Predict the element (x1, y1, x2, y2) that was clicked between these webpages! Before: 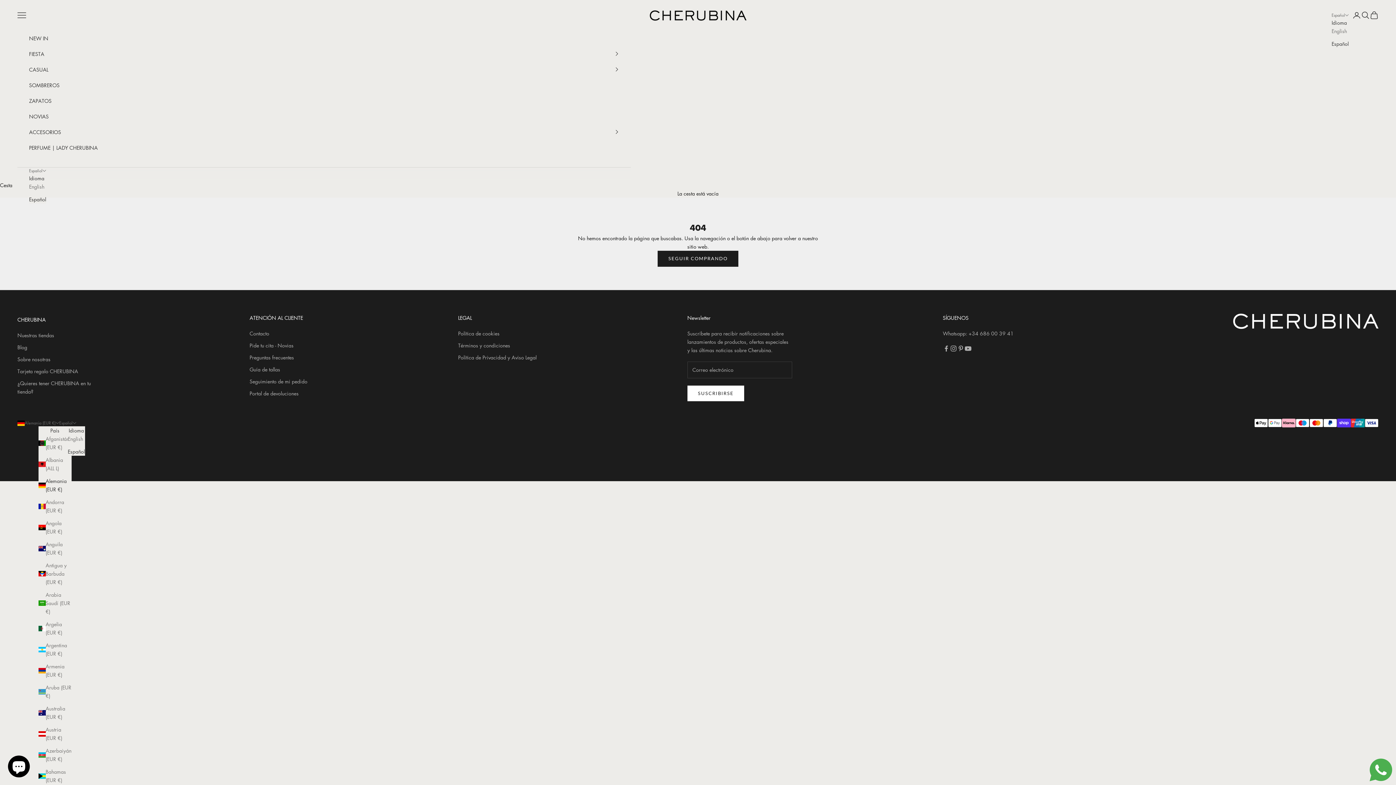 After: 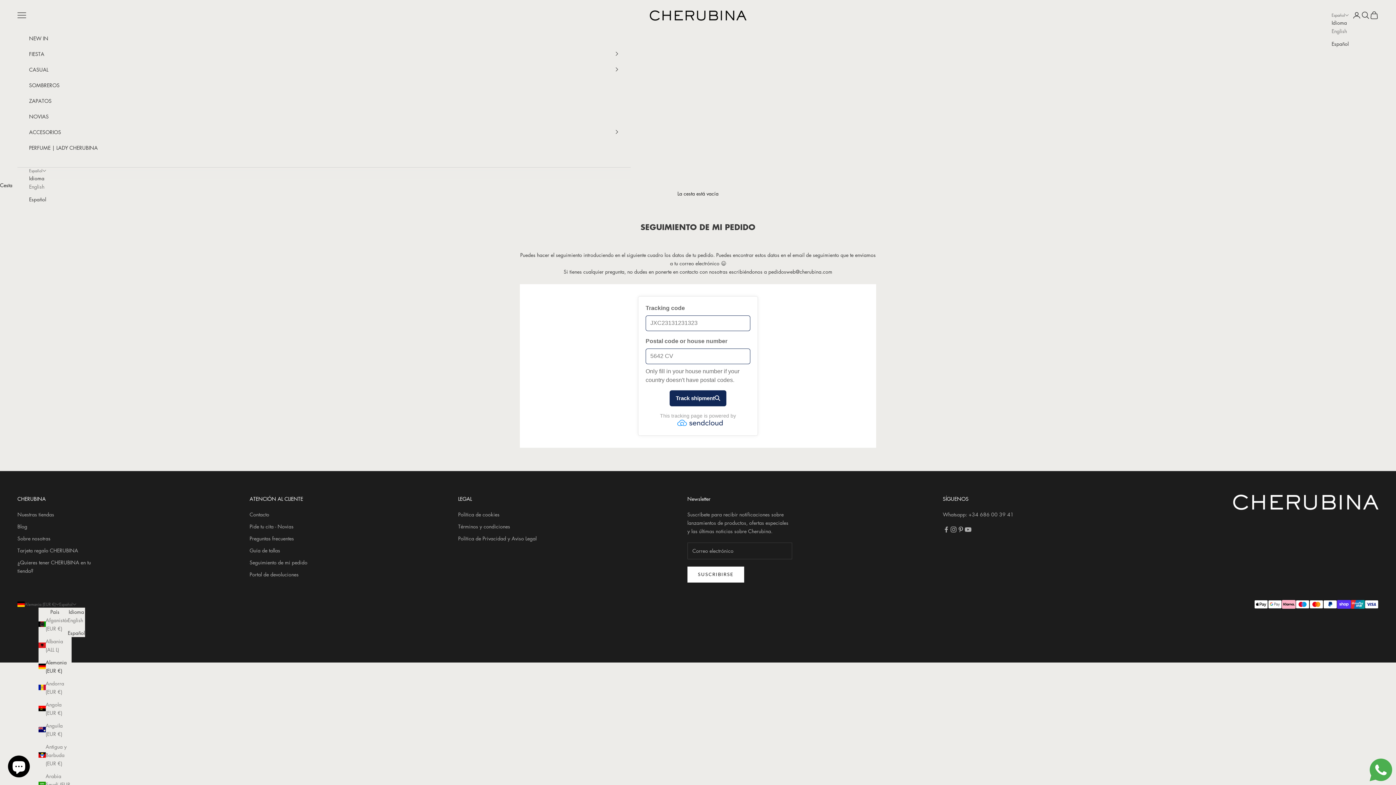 Action: bbox: (249, 377, 307, 385) label: Seguimiento de mi pedido